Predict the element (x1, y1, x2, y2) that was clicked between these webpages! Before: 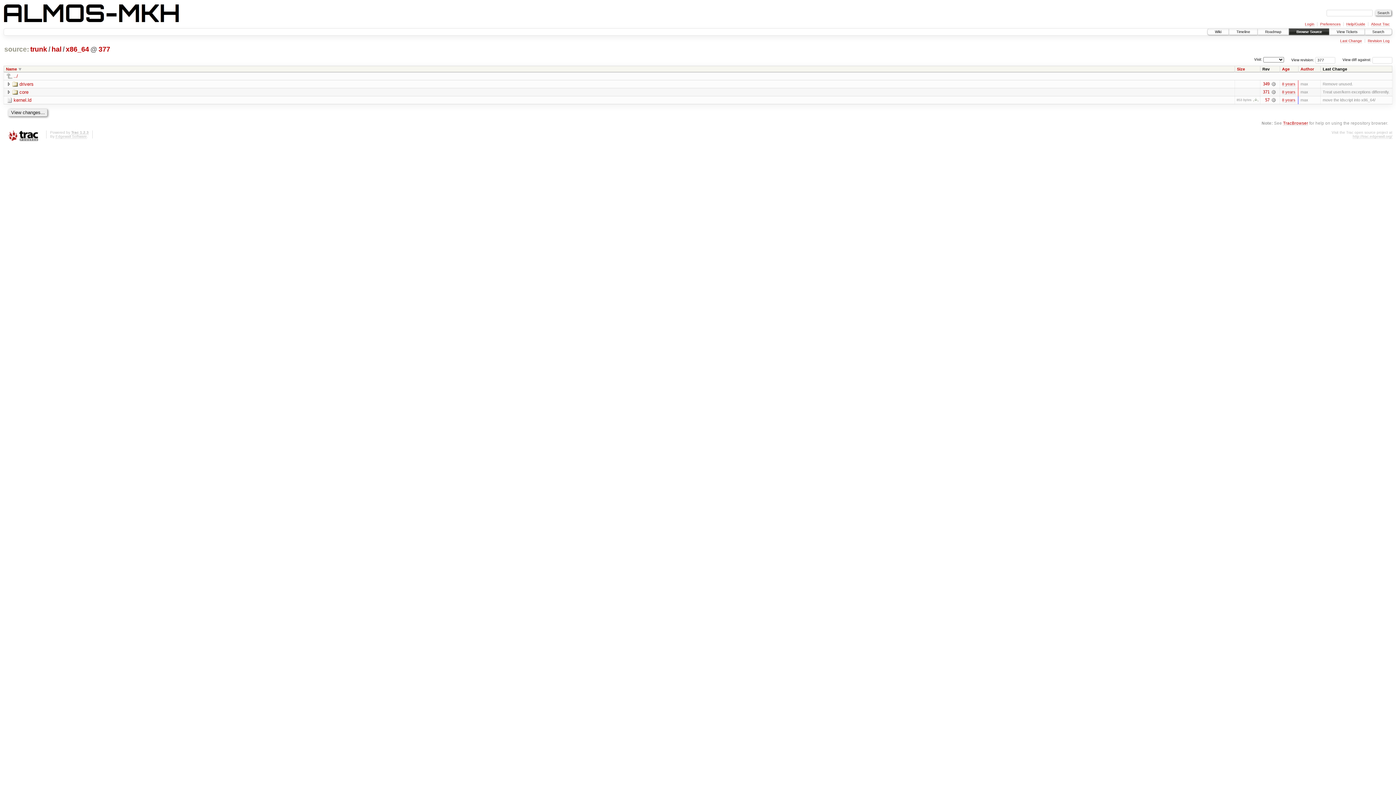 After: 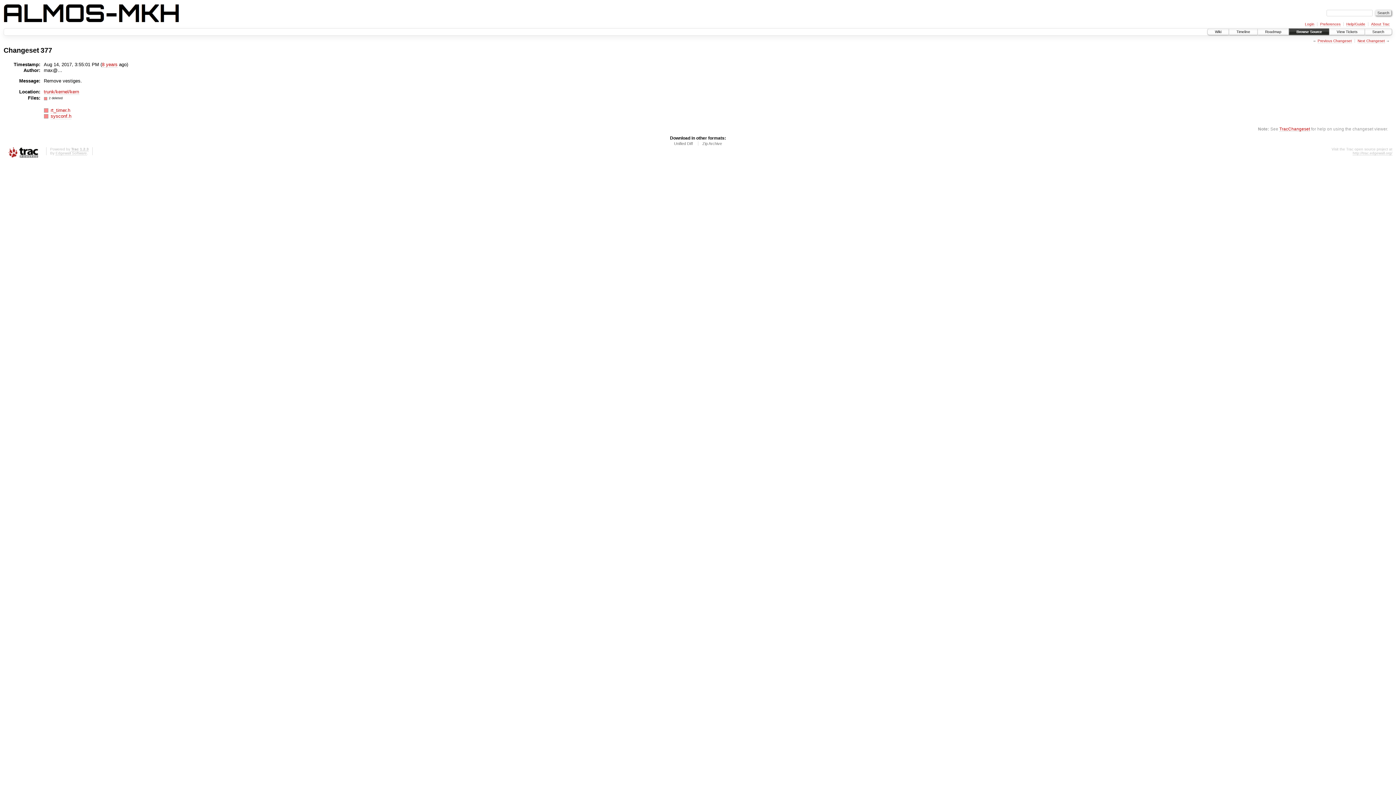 Action: label: 377 bbox: (97, 45, 110, 53)